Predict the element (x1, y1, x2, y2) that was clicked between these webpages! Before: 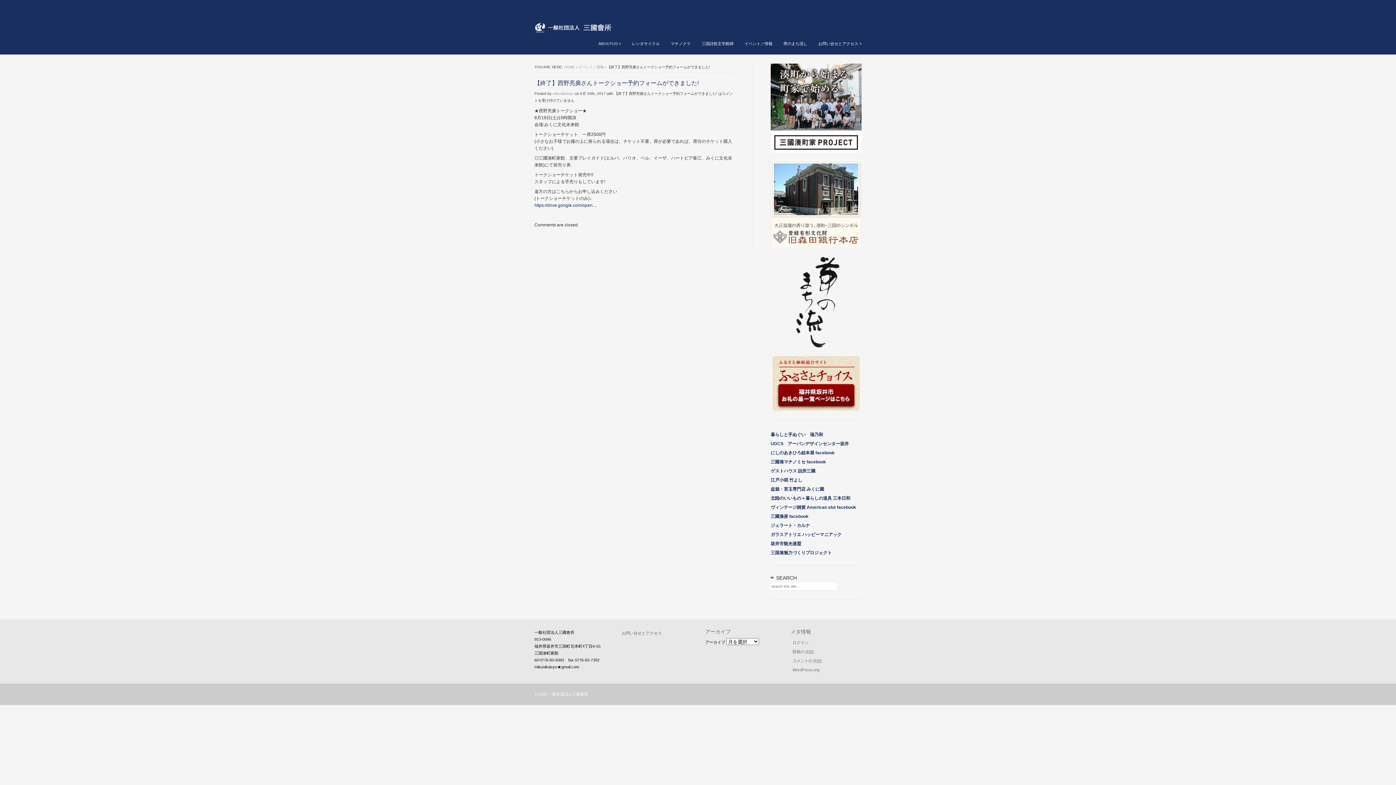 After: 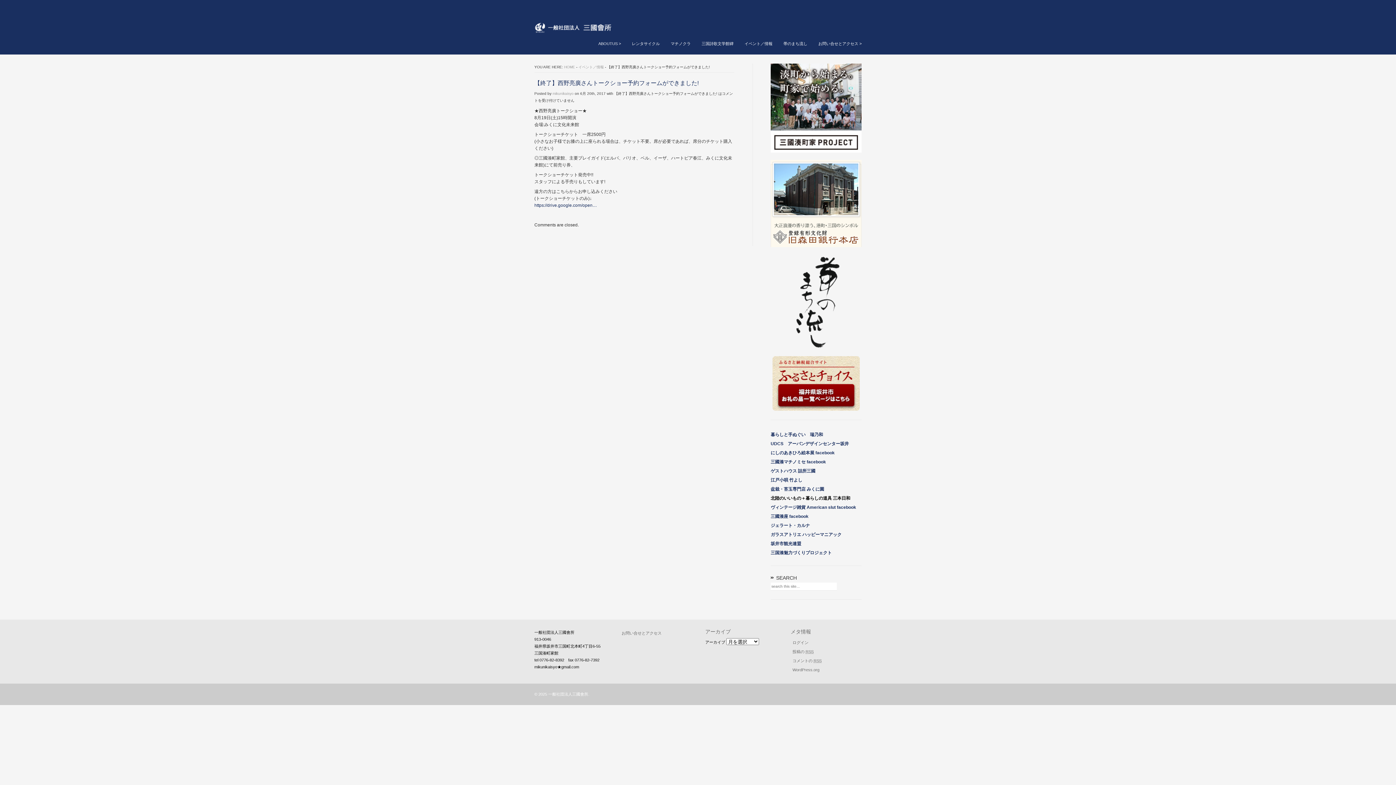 Action: bbox: (770, 496, 850, 501) label: 北陸のいいもの＋暮らしの道具 三本日和